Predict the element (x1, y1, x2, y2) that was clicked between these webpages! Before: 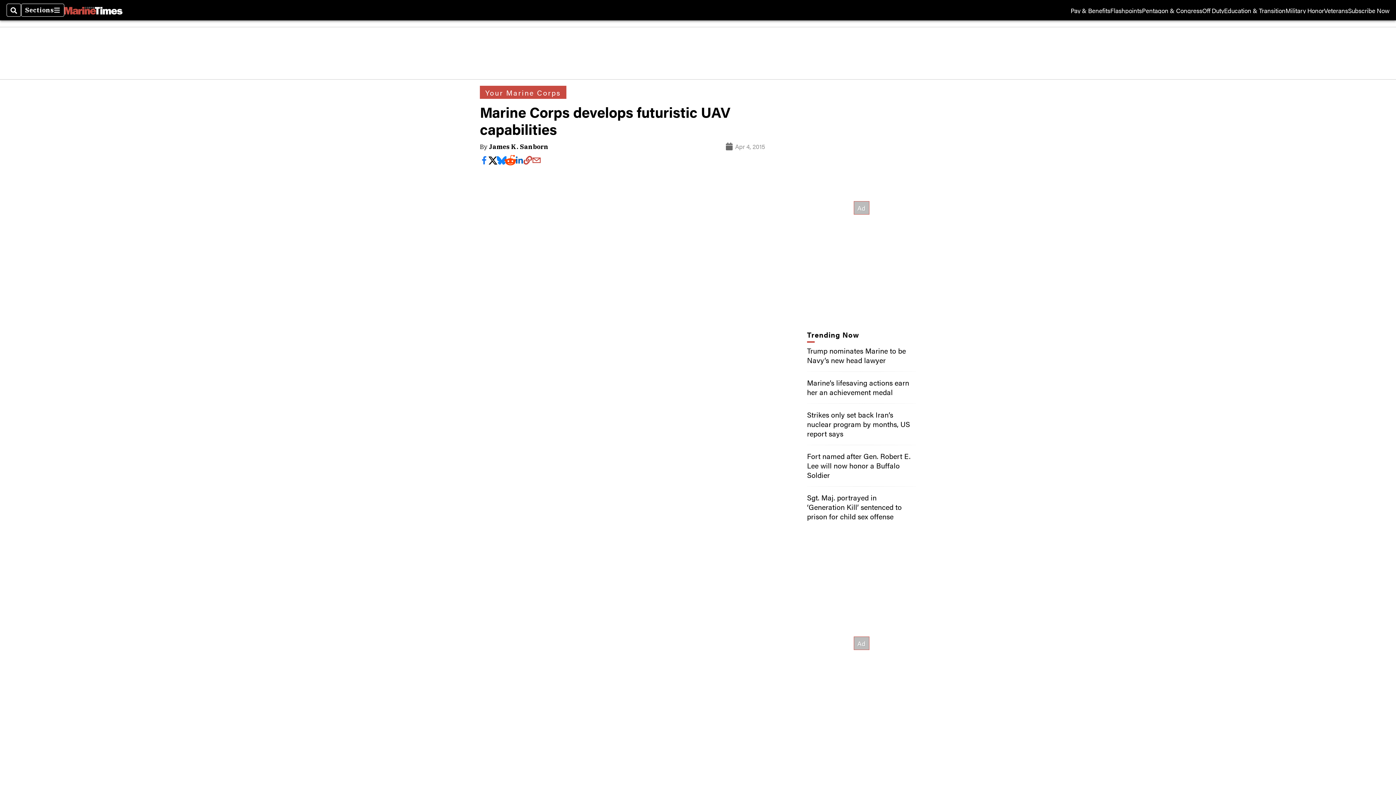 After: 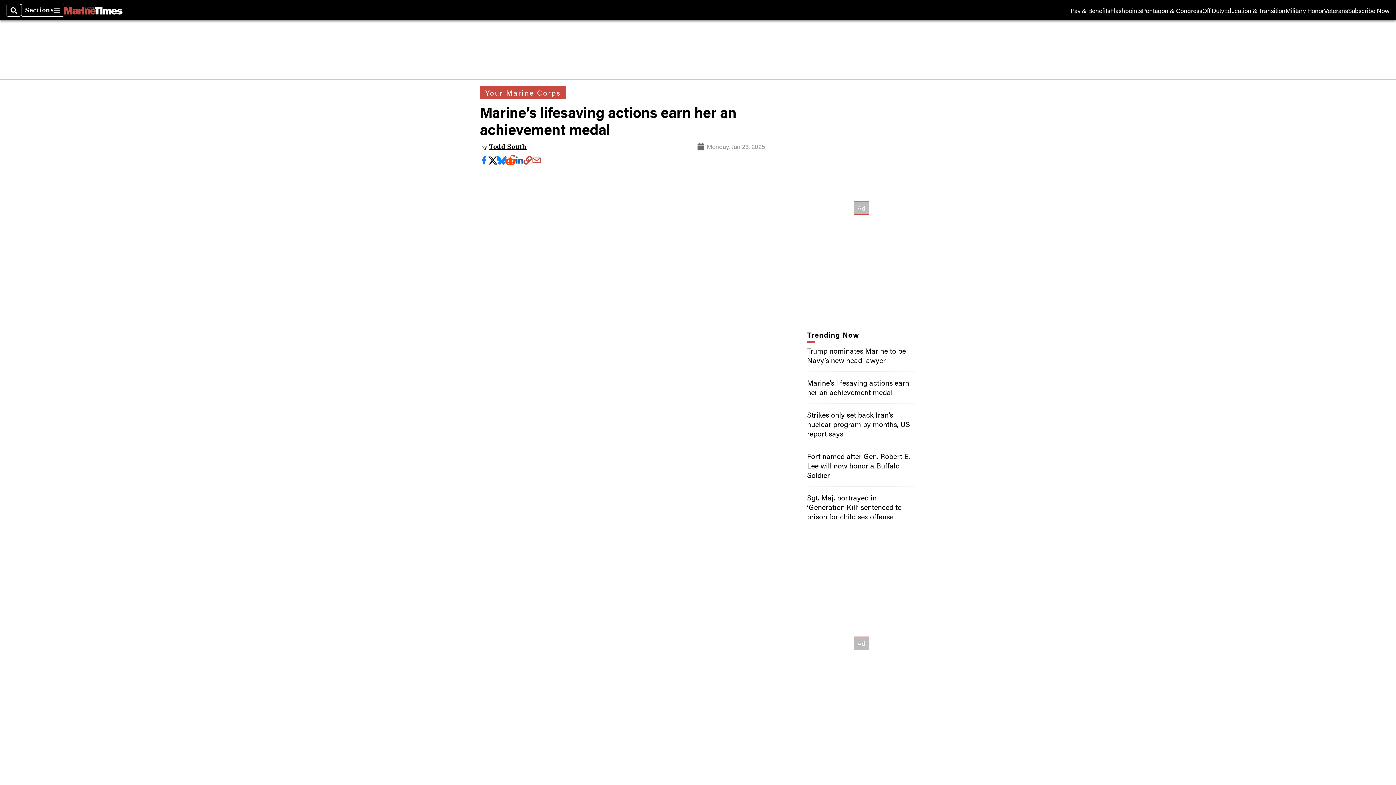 Action: bbox: (807, 377, 909, 397) label: Marine’s lifesaving actions earn her an achievement medal